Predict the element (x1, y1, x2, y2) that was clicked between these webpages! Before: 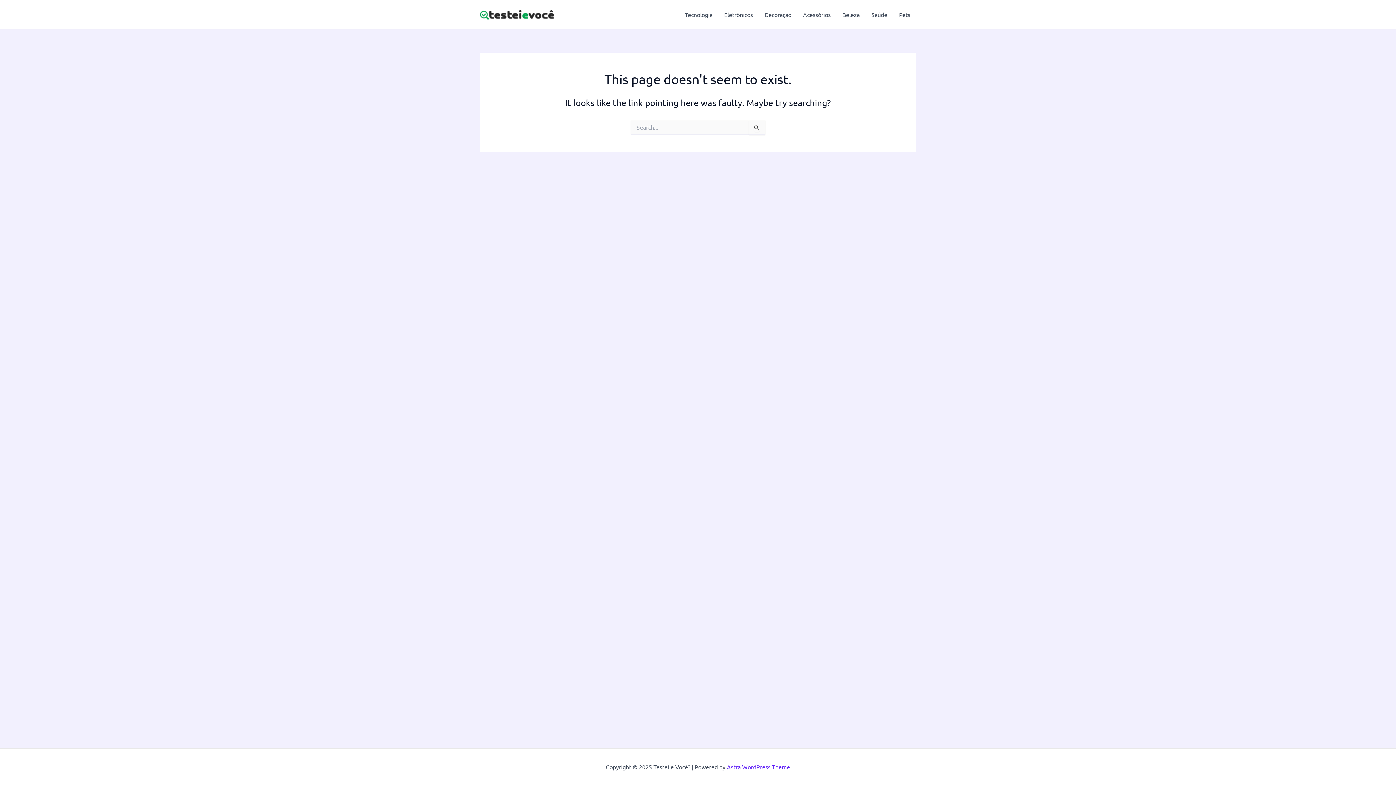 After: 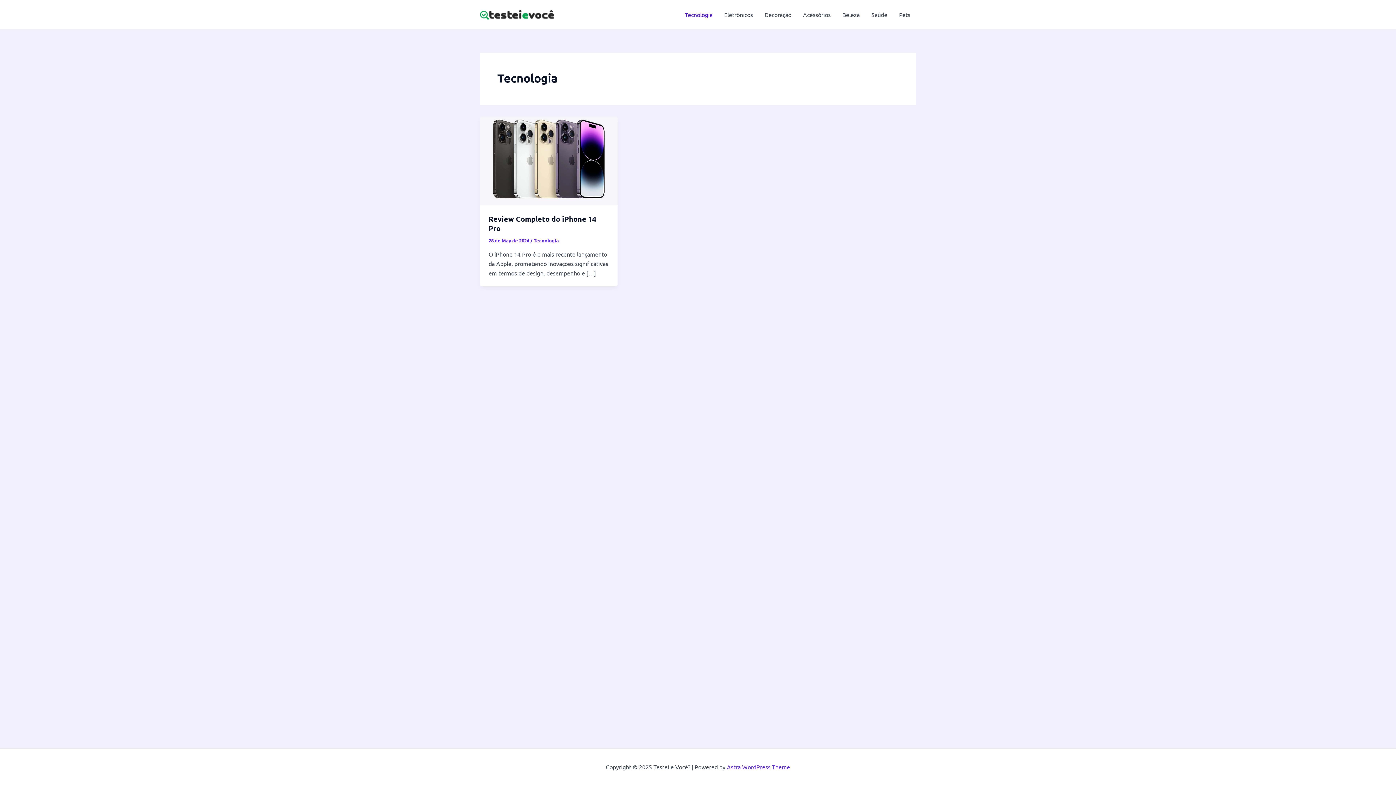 Action: label: Tecnologia bbox: (679, 0, 718, 29)